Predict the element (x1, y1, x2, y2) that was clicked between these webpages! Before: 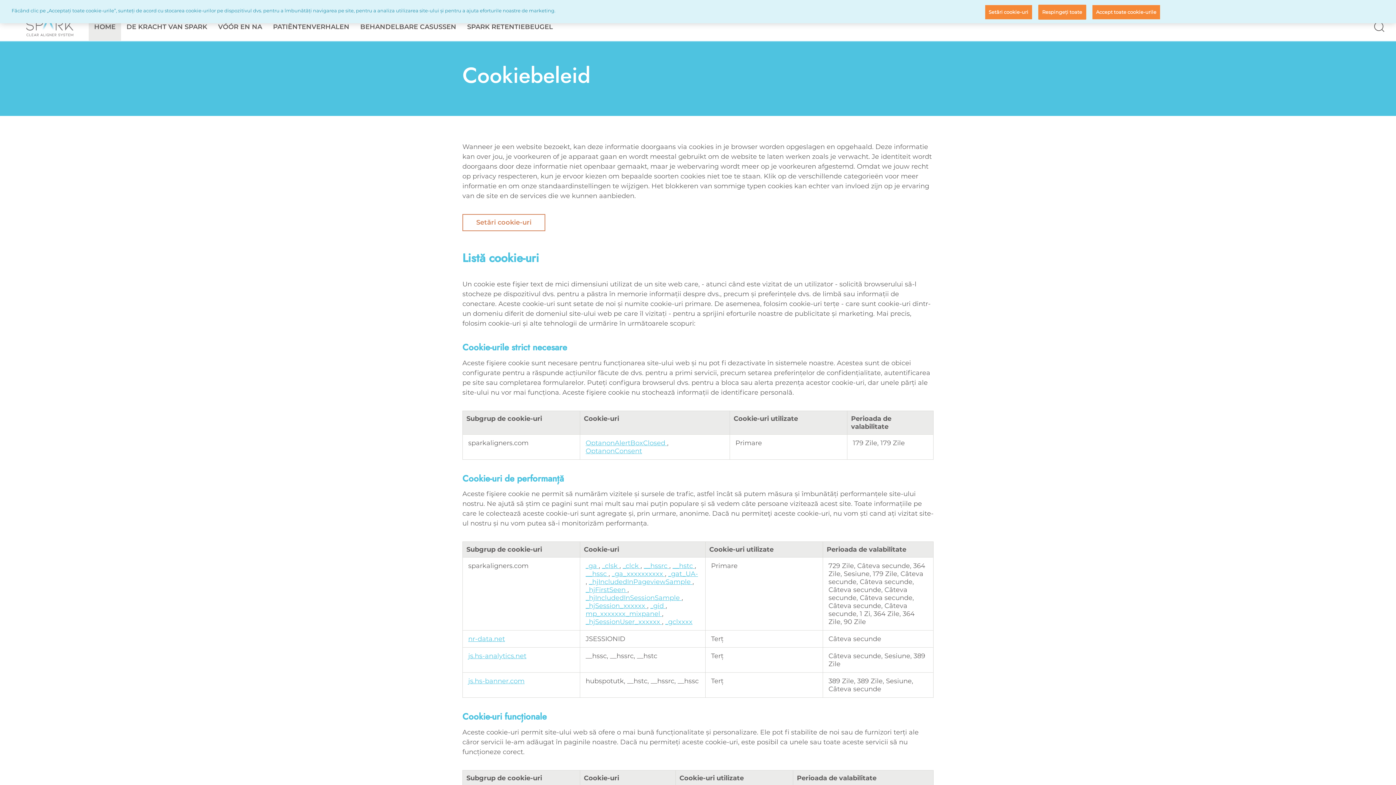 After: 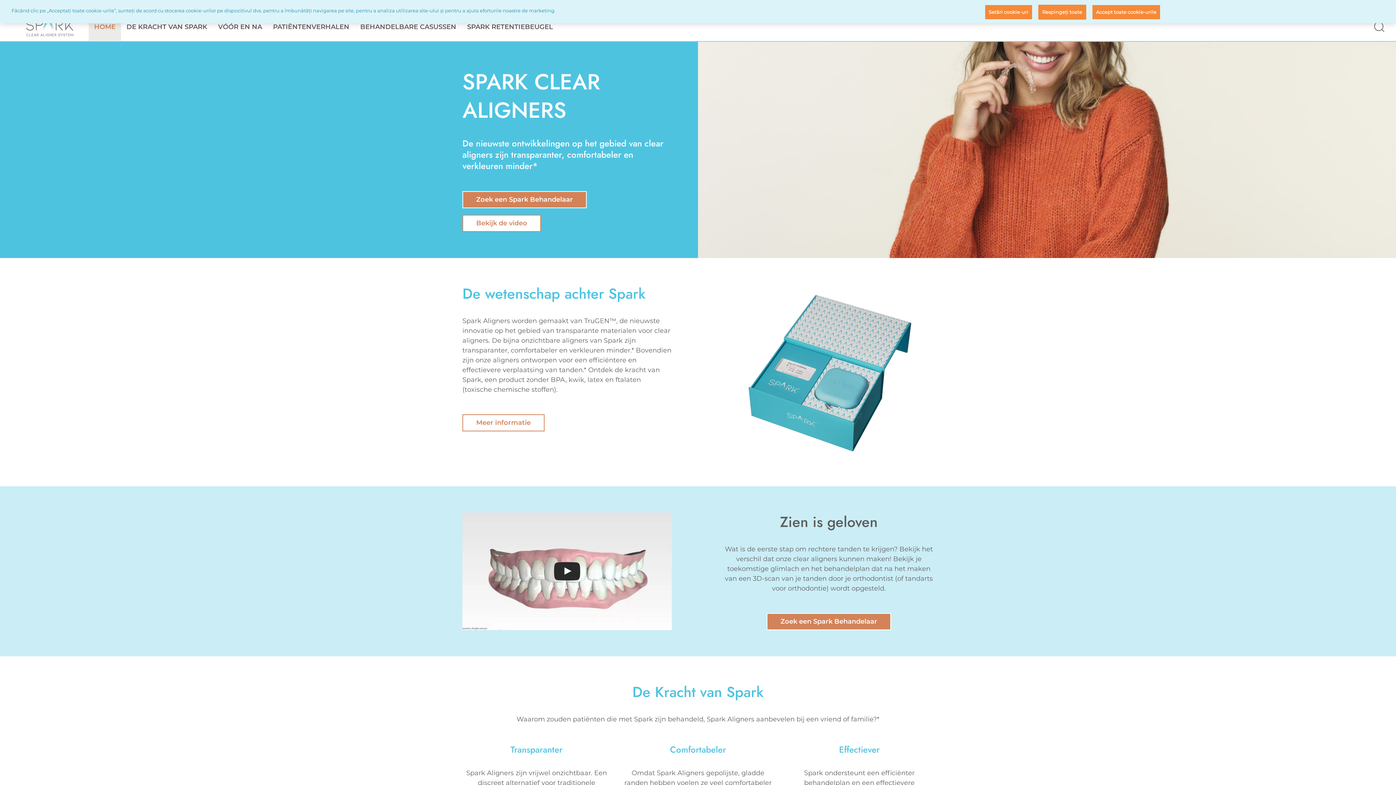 Action: bbox: (26, 16, 77, 36)